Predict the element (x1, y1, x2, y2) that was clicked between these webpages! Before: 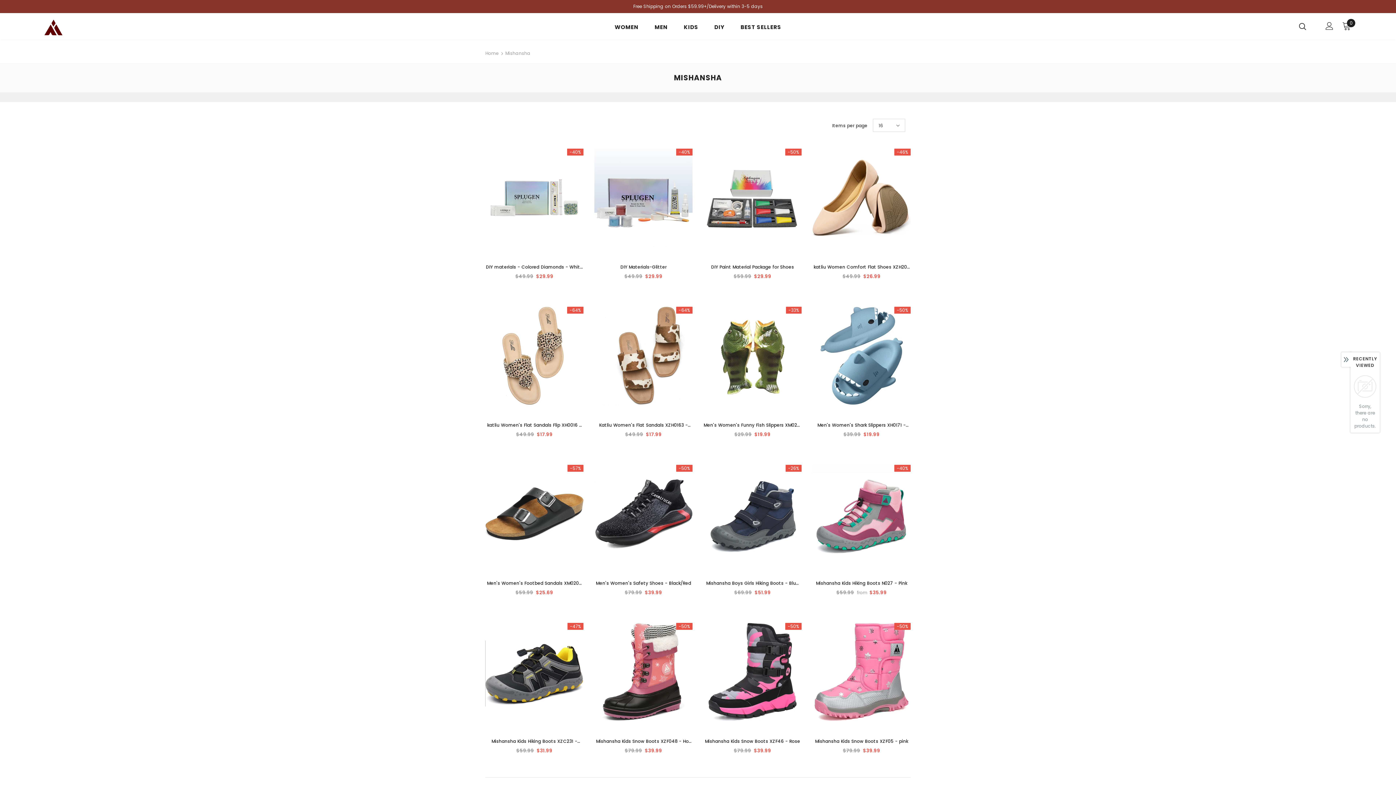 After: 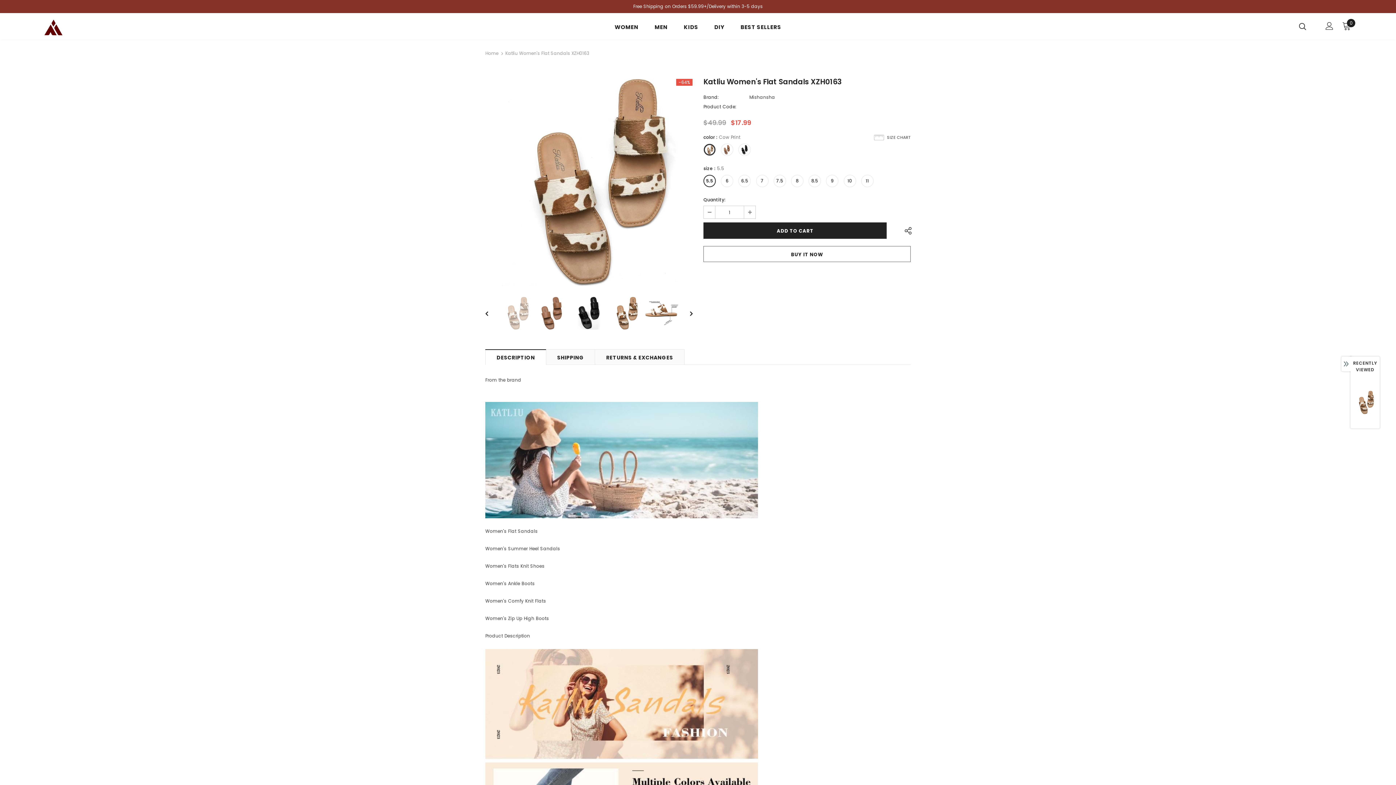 Action: bbox: (594, 421, 692, 429) label: Katliu Women's Flat Sandals XZH0163 - Cow Print